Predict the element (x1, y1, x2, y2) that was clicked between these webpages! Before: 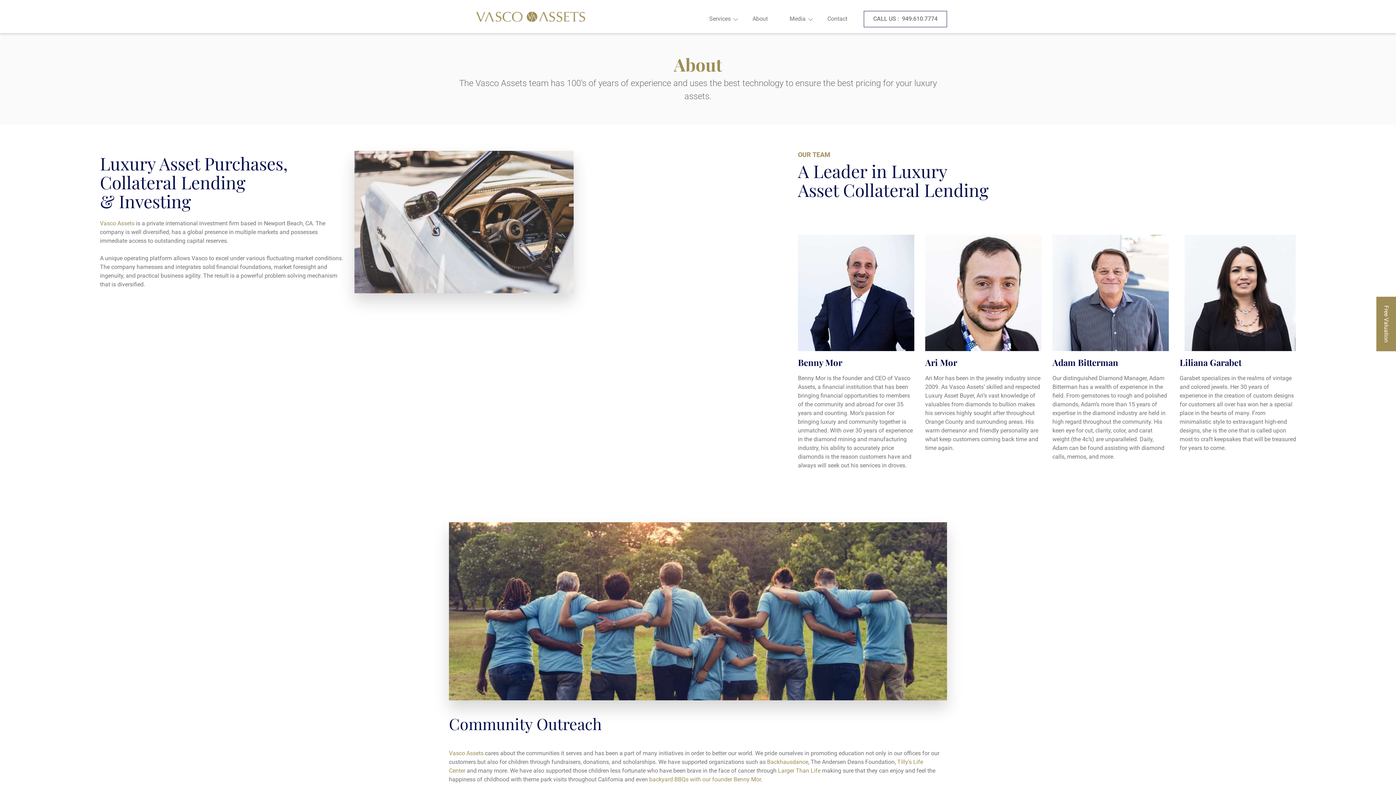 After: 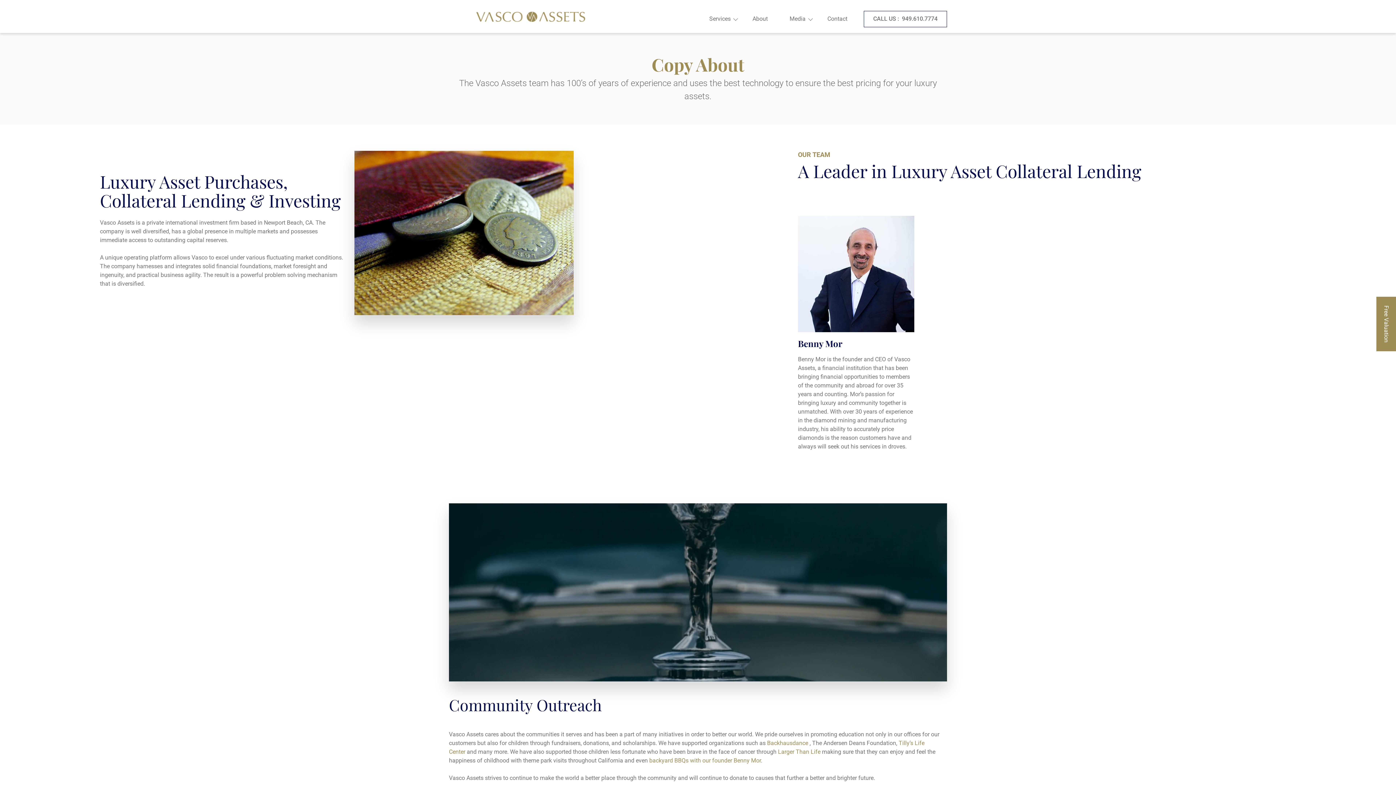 Action: bbox: (449, 750, 483, 757) label: Vasco Assets